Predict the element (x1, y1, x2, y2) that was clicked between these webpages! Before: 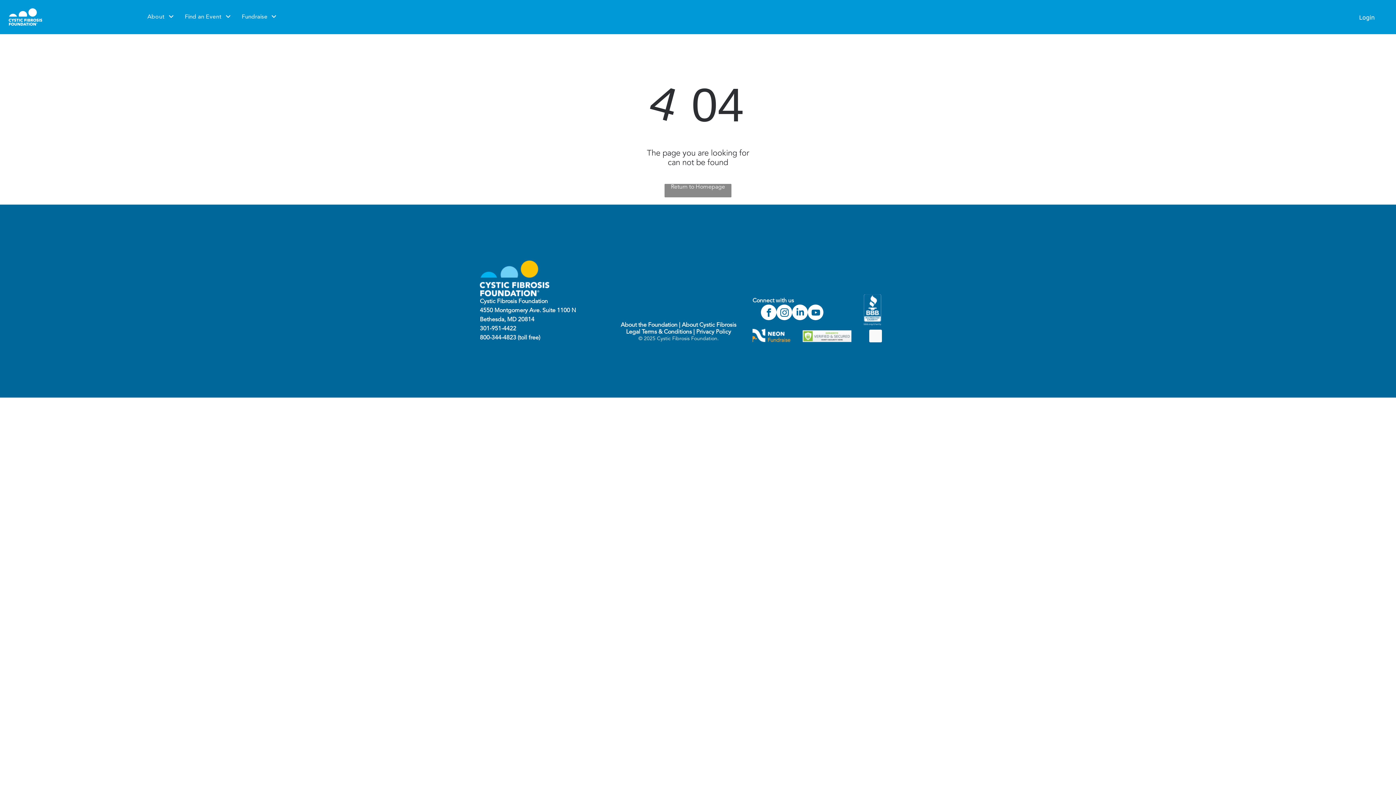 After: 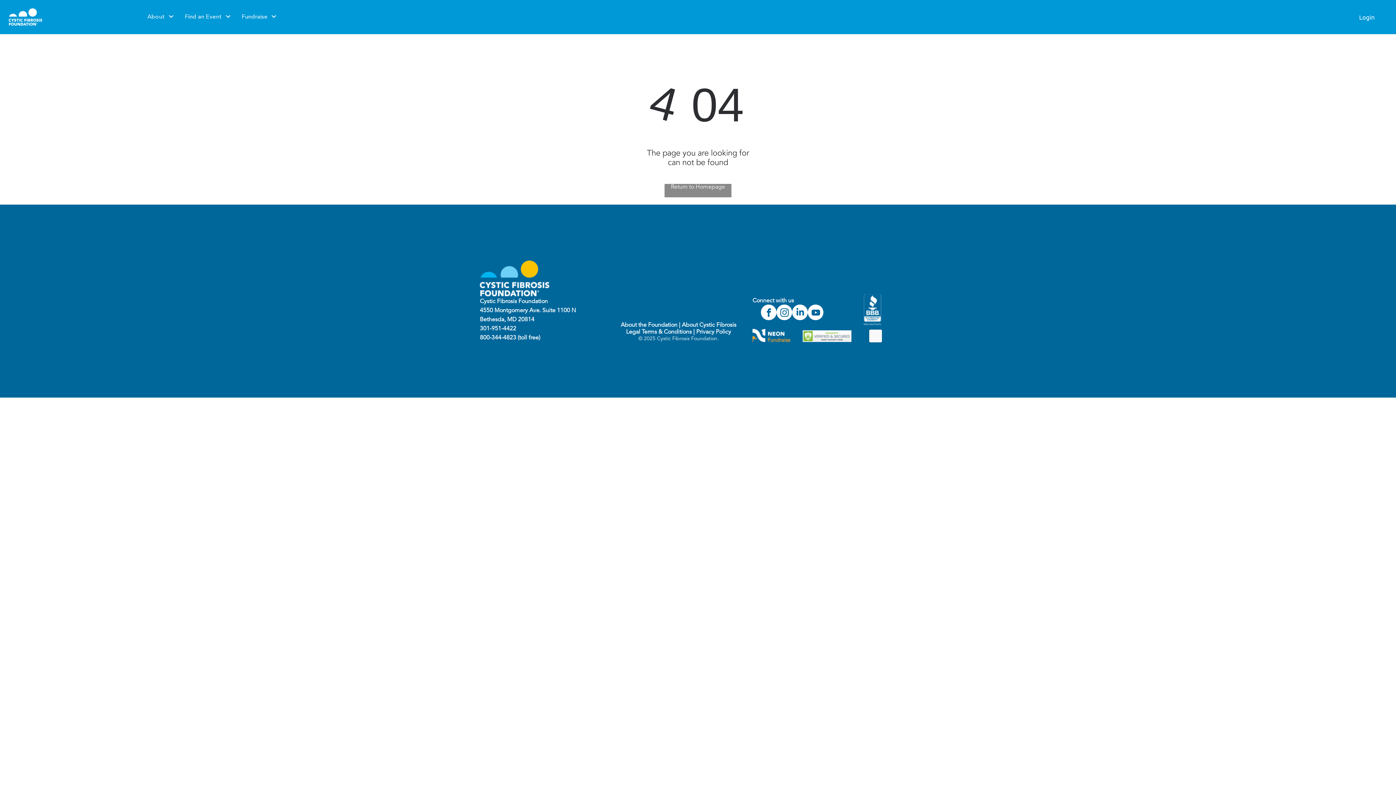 Action: label: Legal Terms & Conditions bbox: (626, 329, 692, 335)